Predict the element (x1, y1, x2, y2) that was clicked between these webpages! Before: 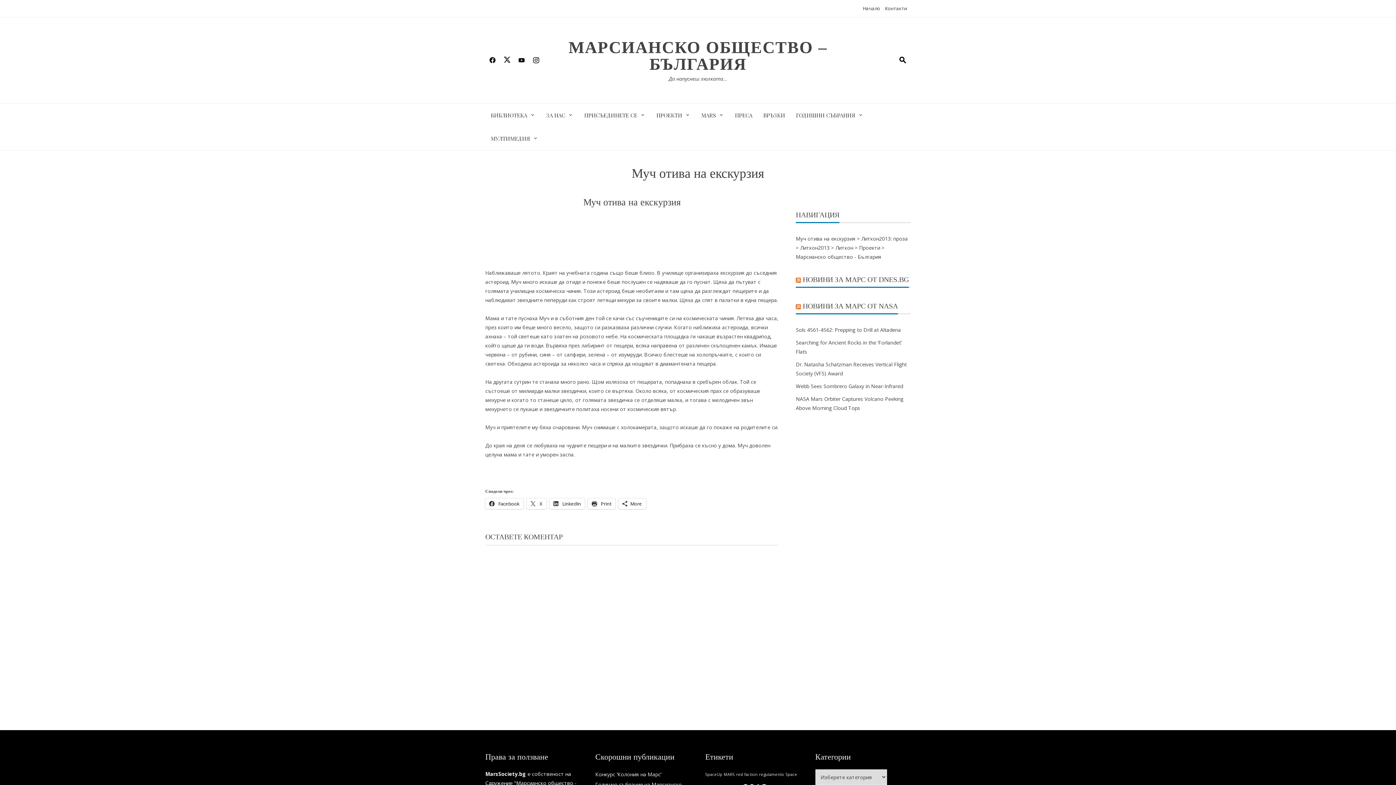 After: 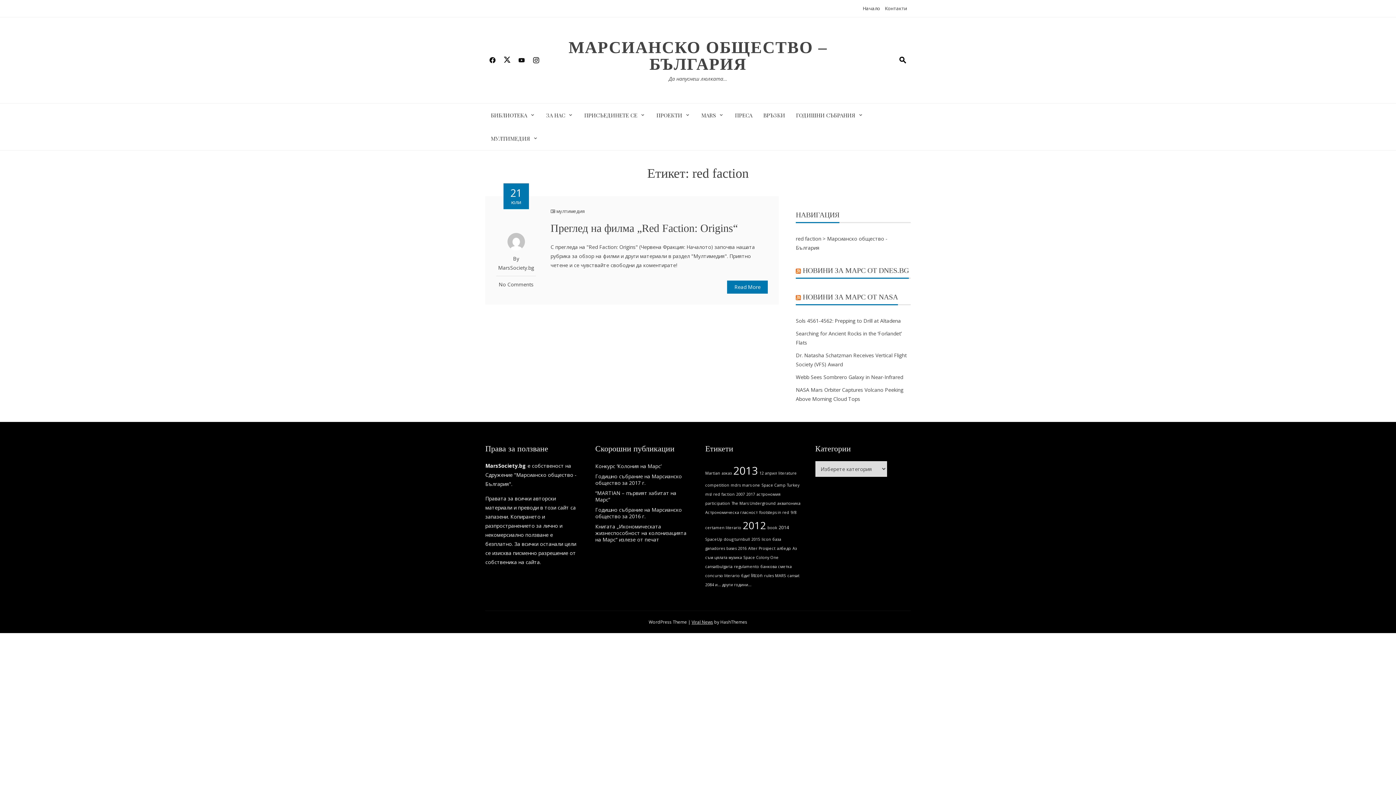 Action: label: red faction bbox: (736, 772, 757, 777)